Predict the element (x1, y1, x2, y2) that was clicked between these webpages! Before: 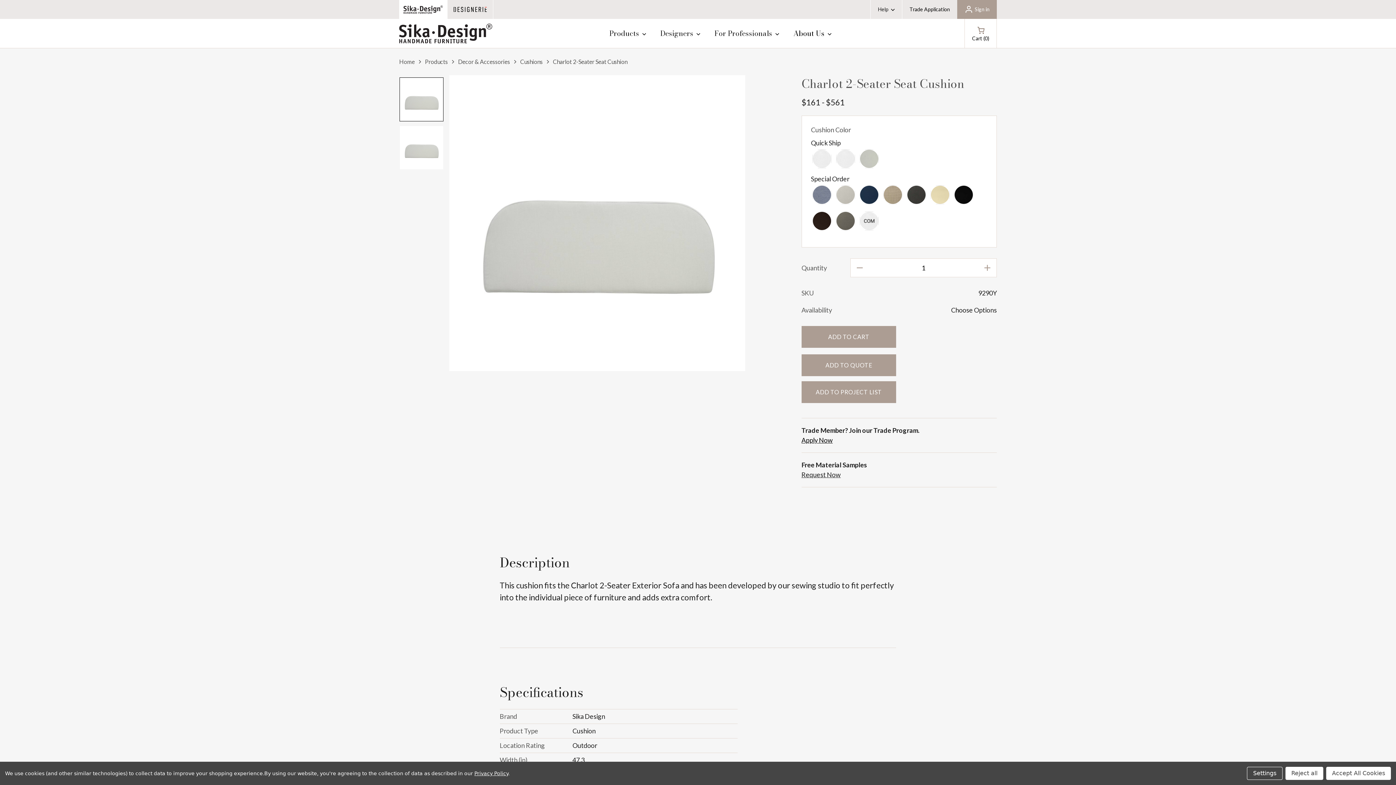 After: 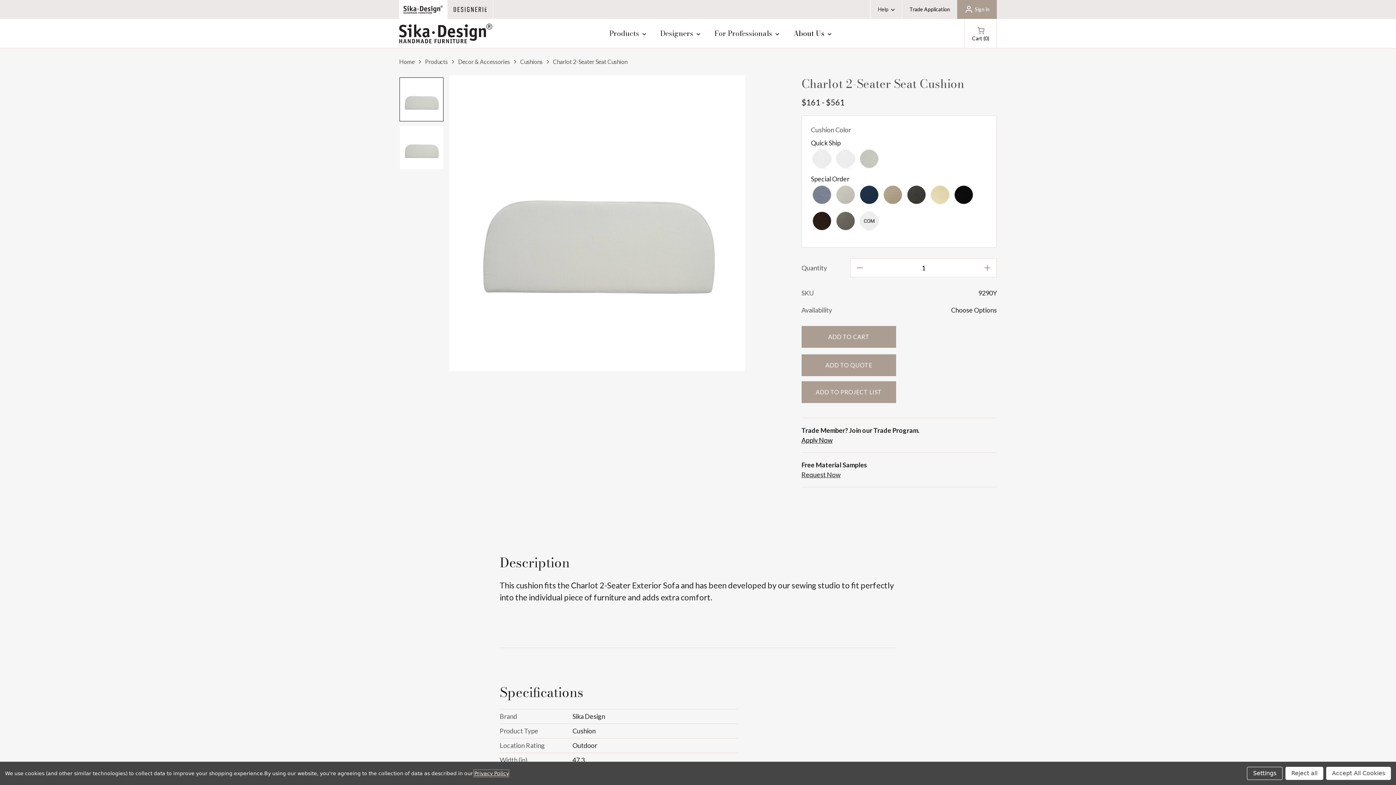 Action: label: Privacy Policy bbox: (474, 770, 508, 776)